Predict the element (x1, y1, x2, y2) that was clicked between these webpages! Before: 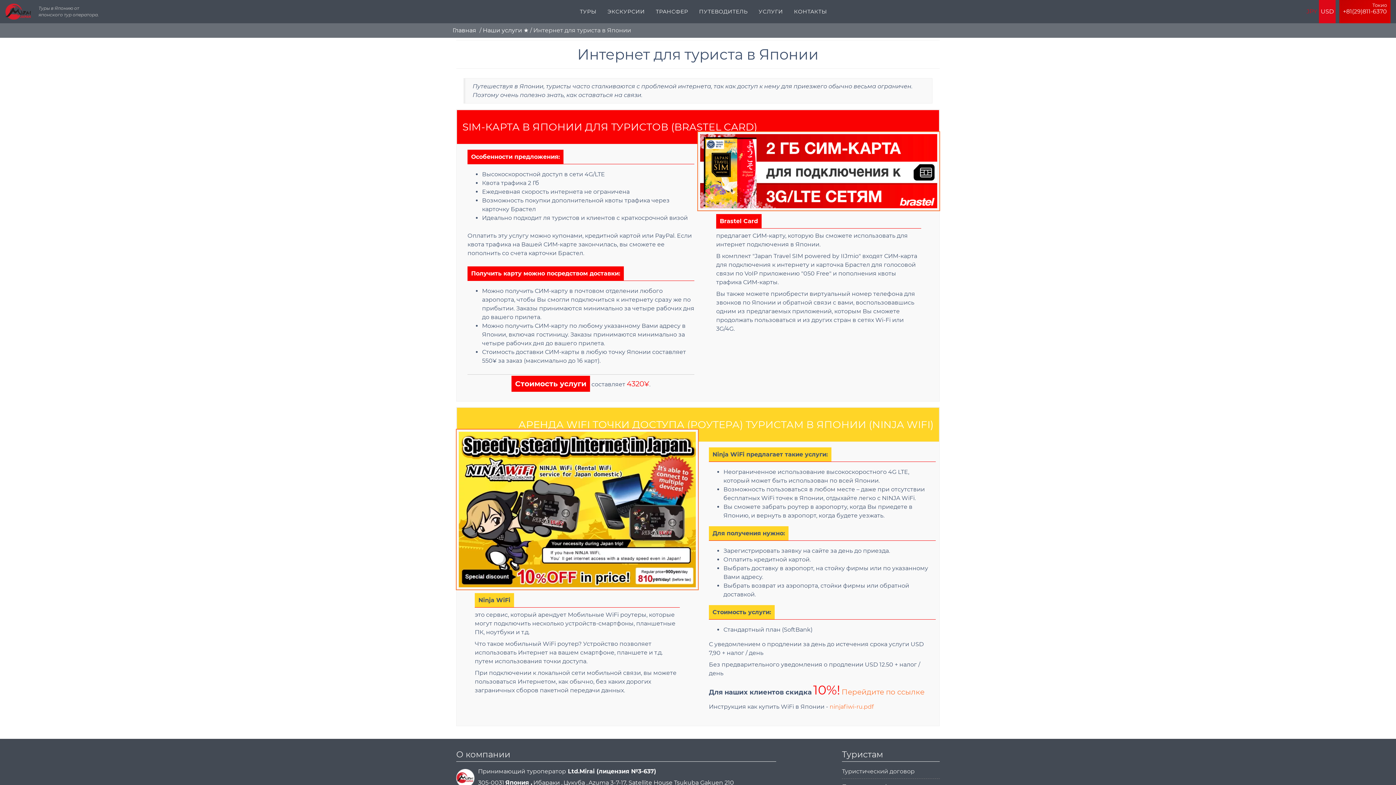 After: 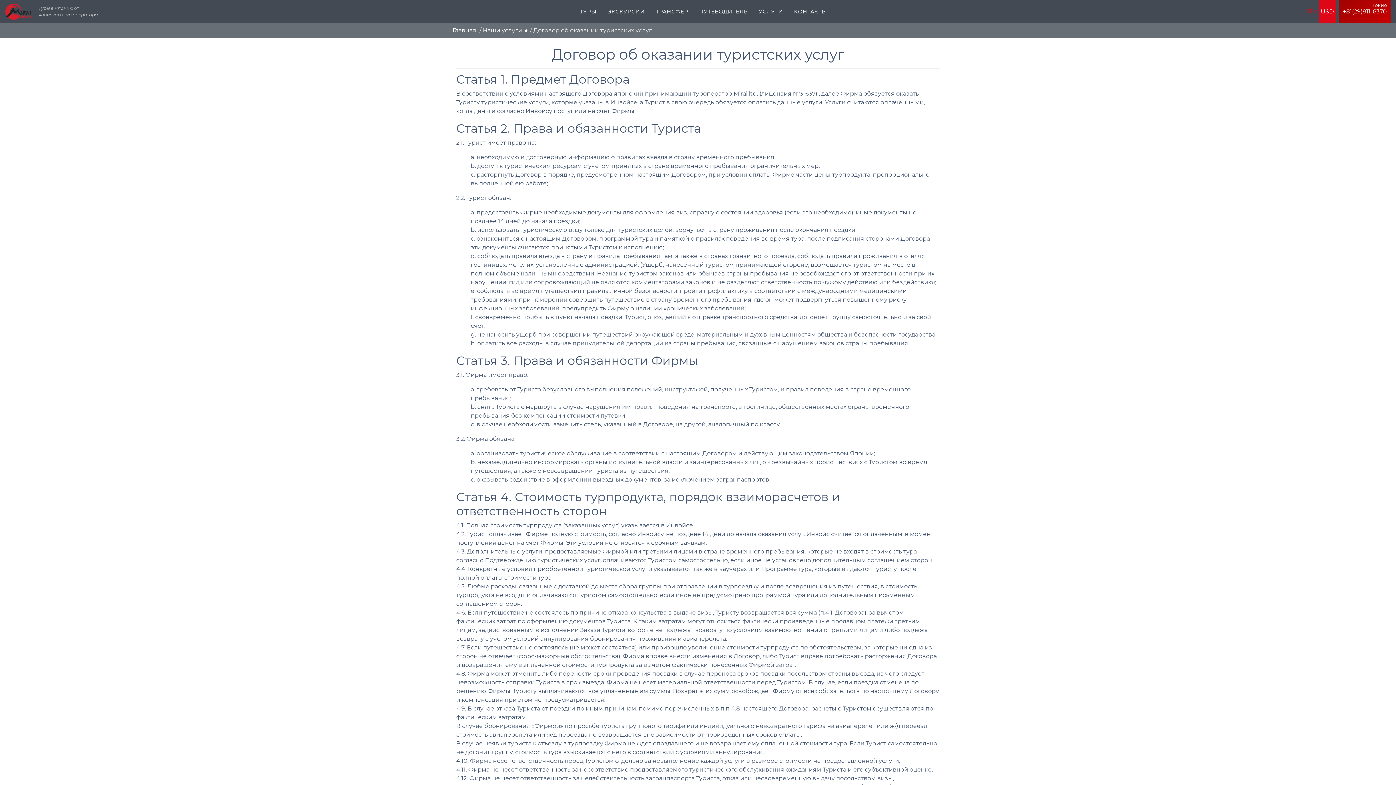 Action: label: Туристический договор bbox: (842, 765, 940, 779)